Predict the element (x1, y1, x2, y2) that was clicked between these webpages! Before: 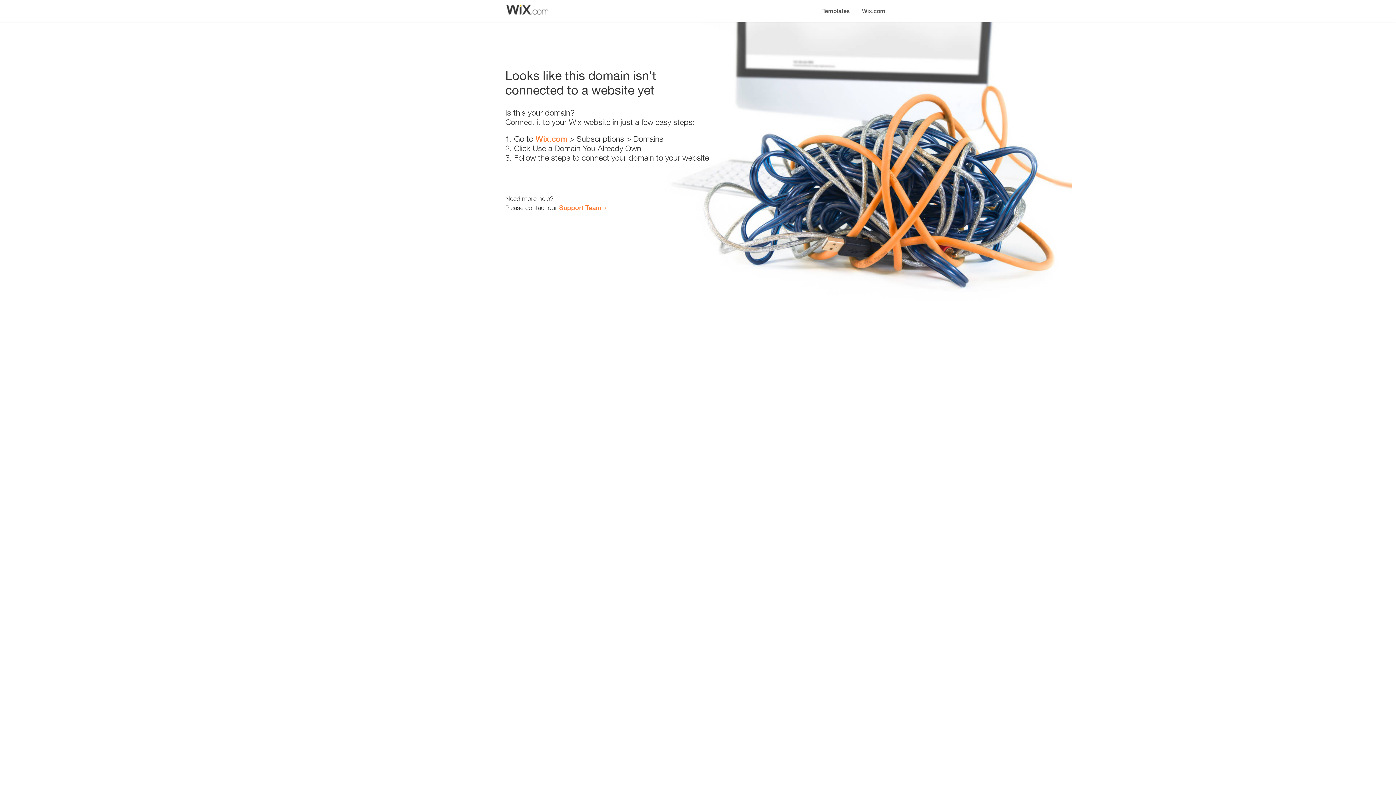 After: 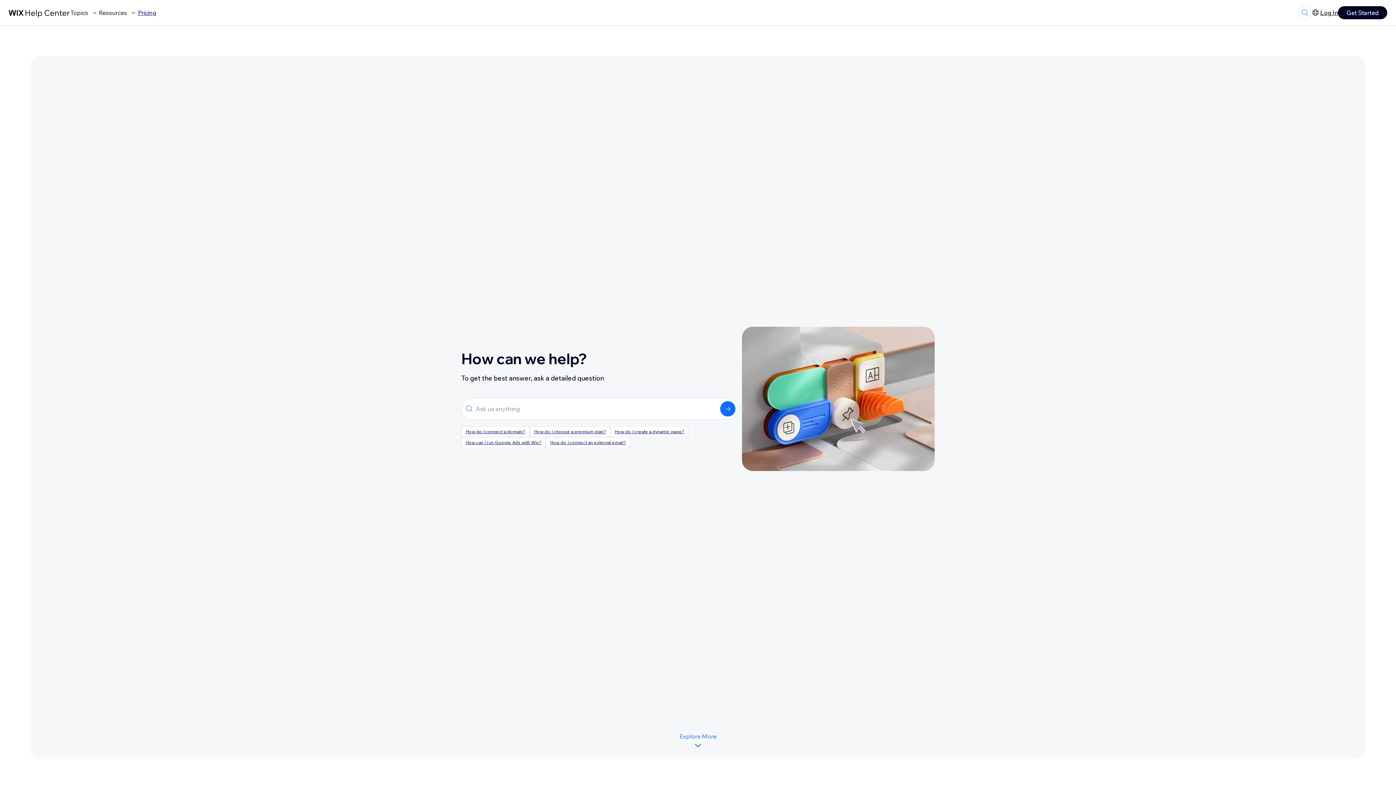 Action: label: Support Team bbox: (559, 203, 601, 211)